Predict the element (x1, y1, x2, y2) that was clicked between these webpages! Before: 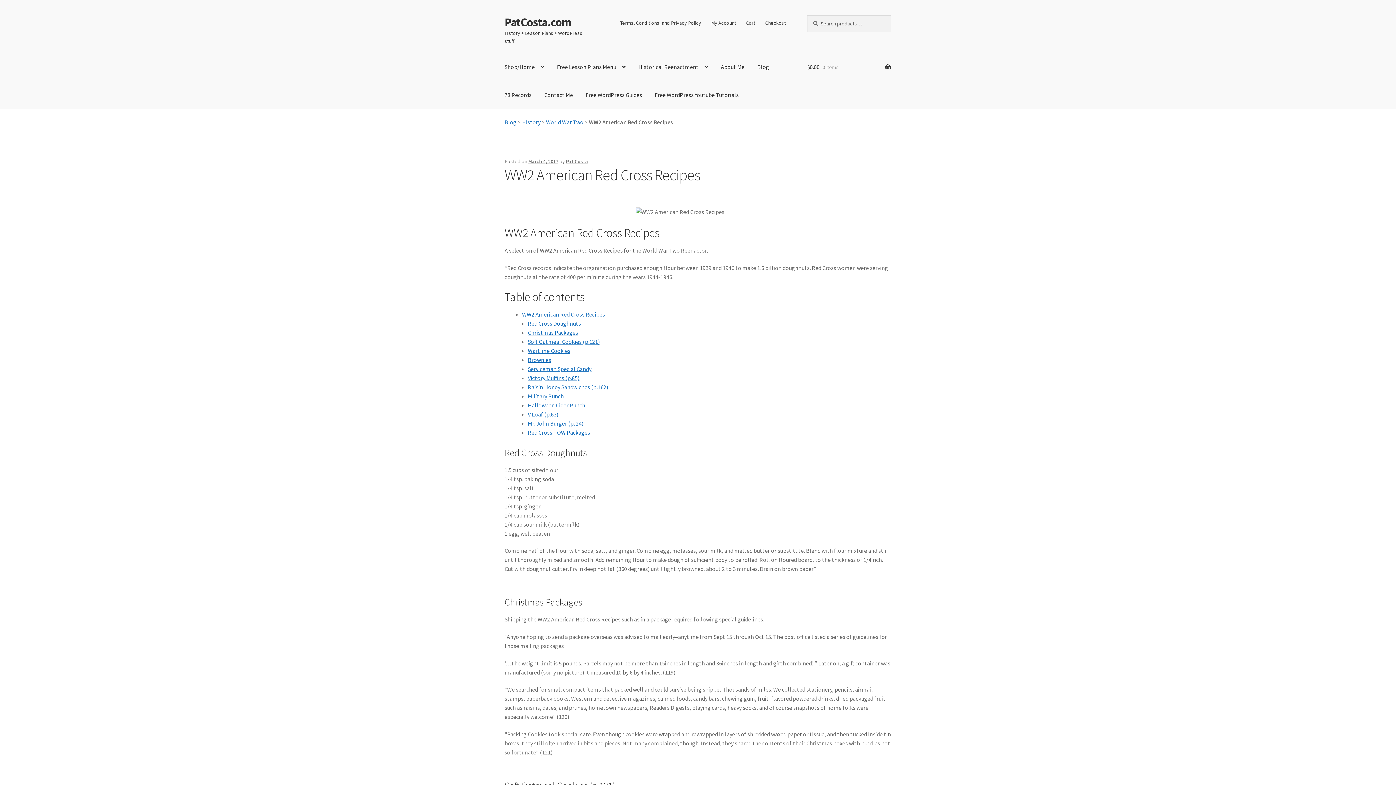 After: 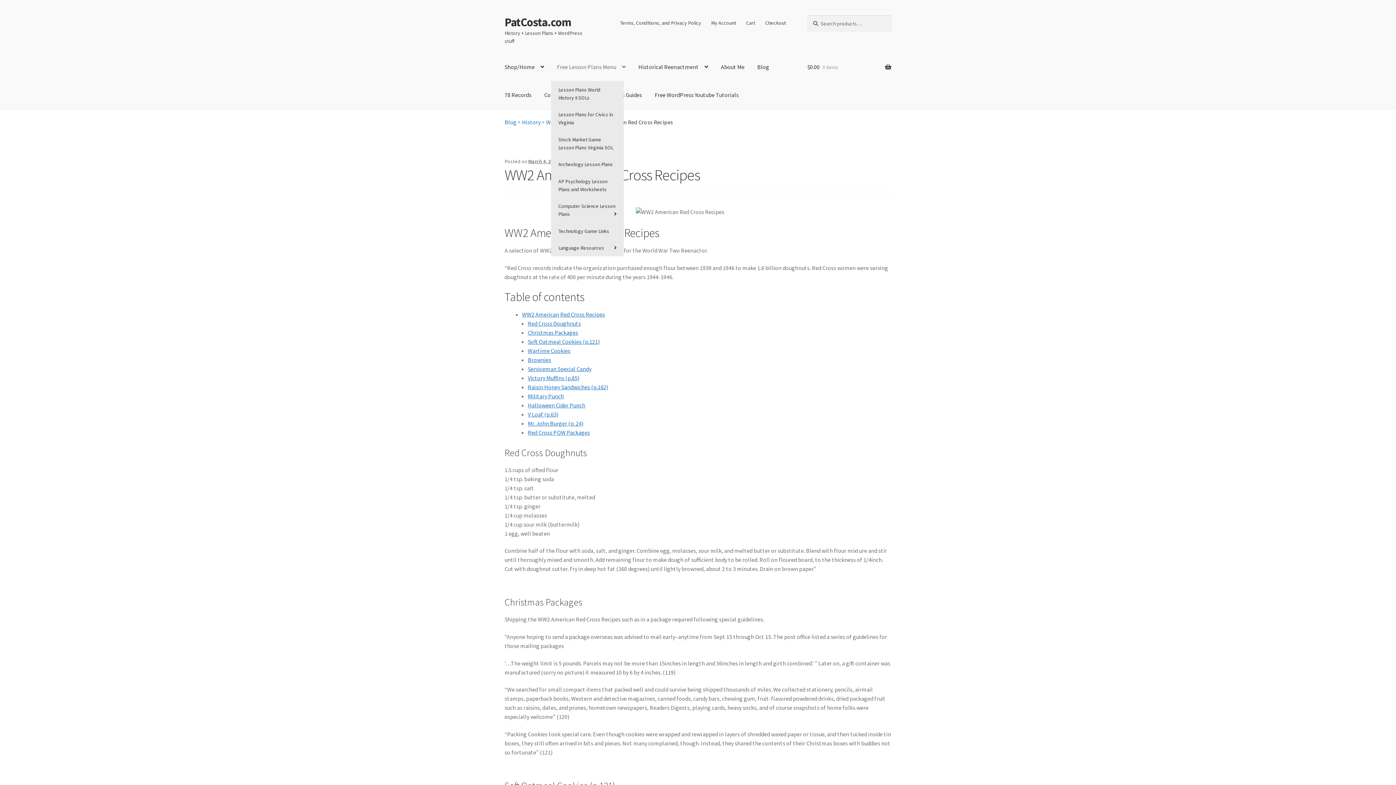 Action: bbox: (551, 53, 631, 81) label: Free Lesson Plans Menu